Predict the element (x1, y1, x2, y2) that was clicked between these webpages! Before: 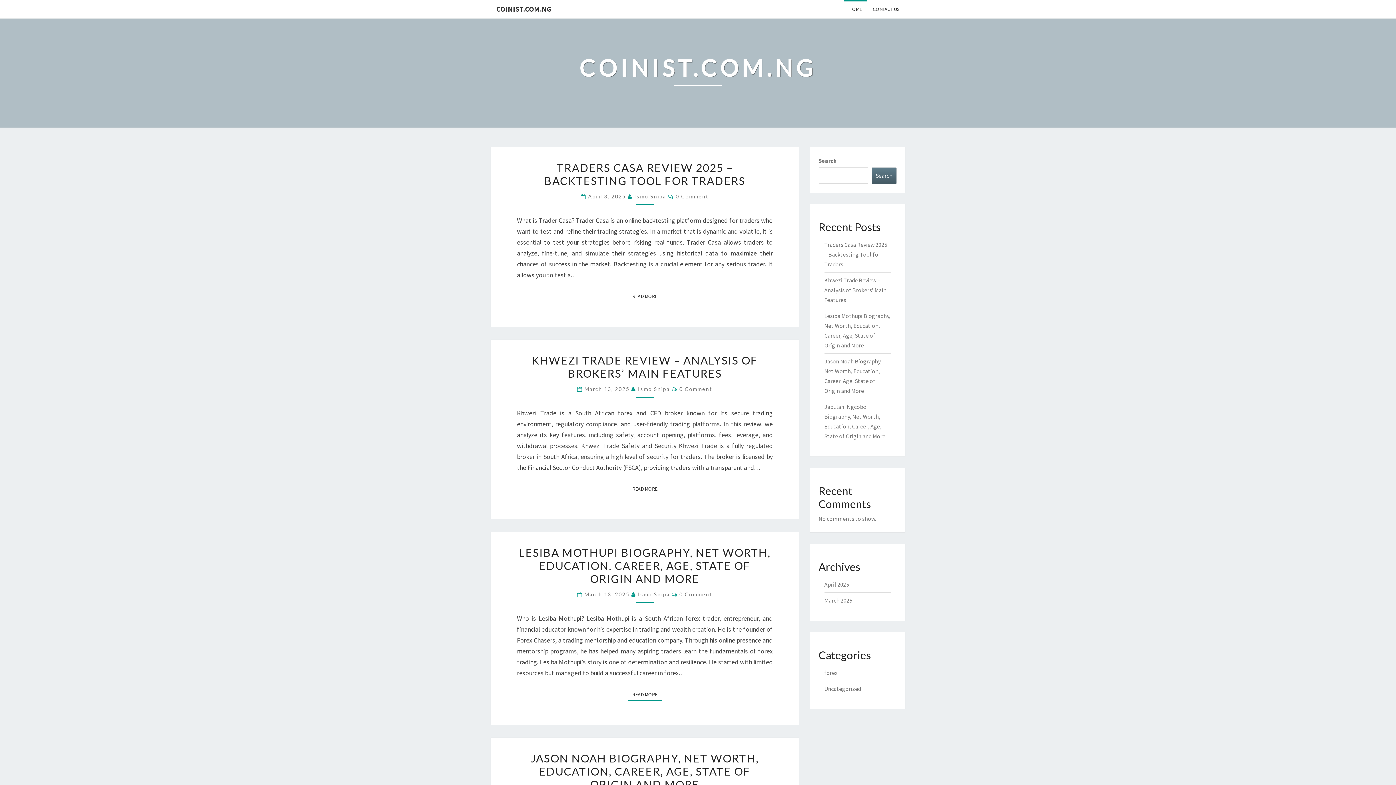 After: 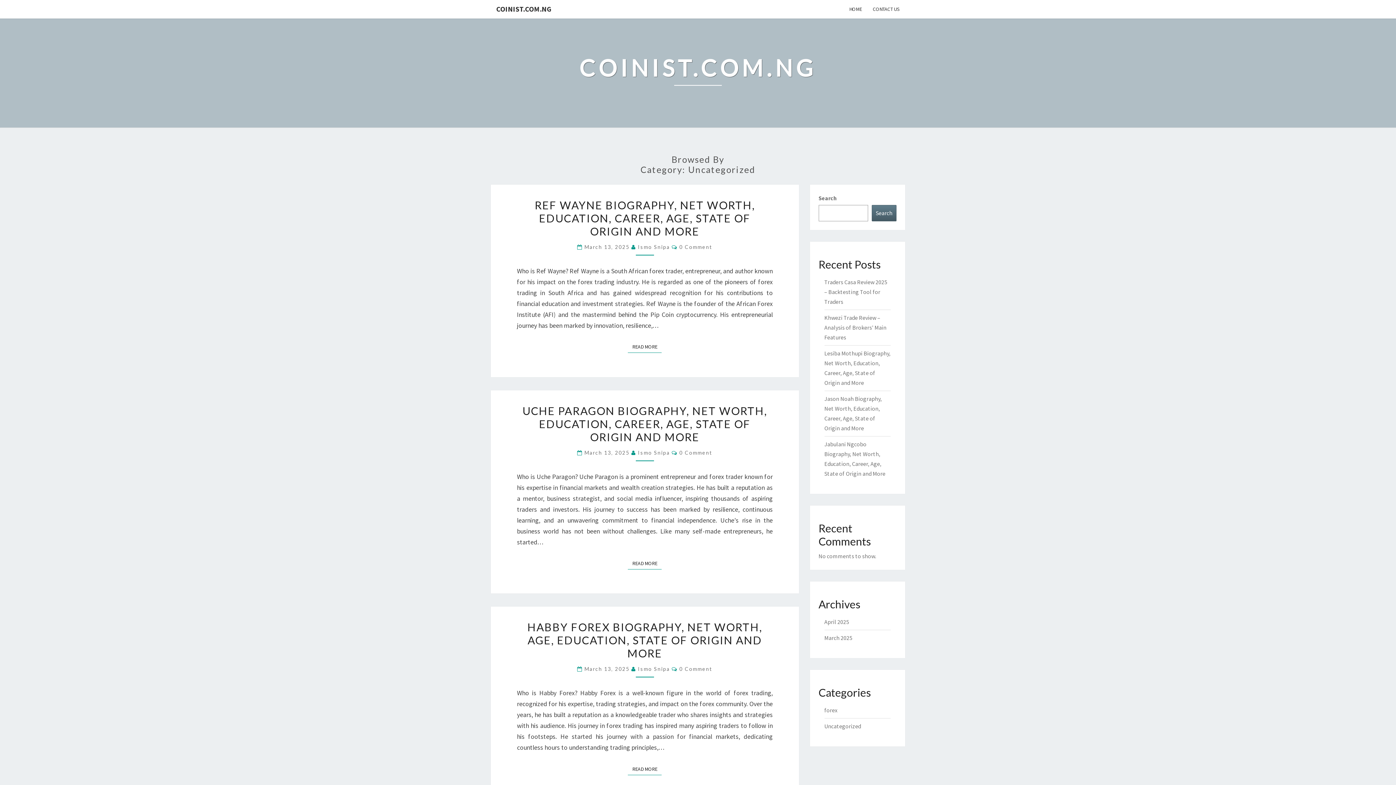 Action: bbox: (824, 685, 861, 692) label: Uncategorized